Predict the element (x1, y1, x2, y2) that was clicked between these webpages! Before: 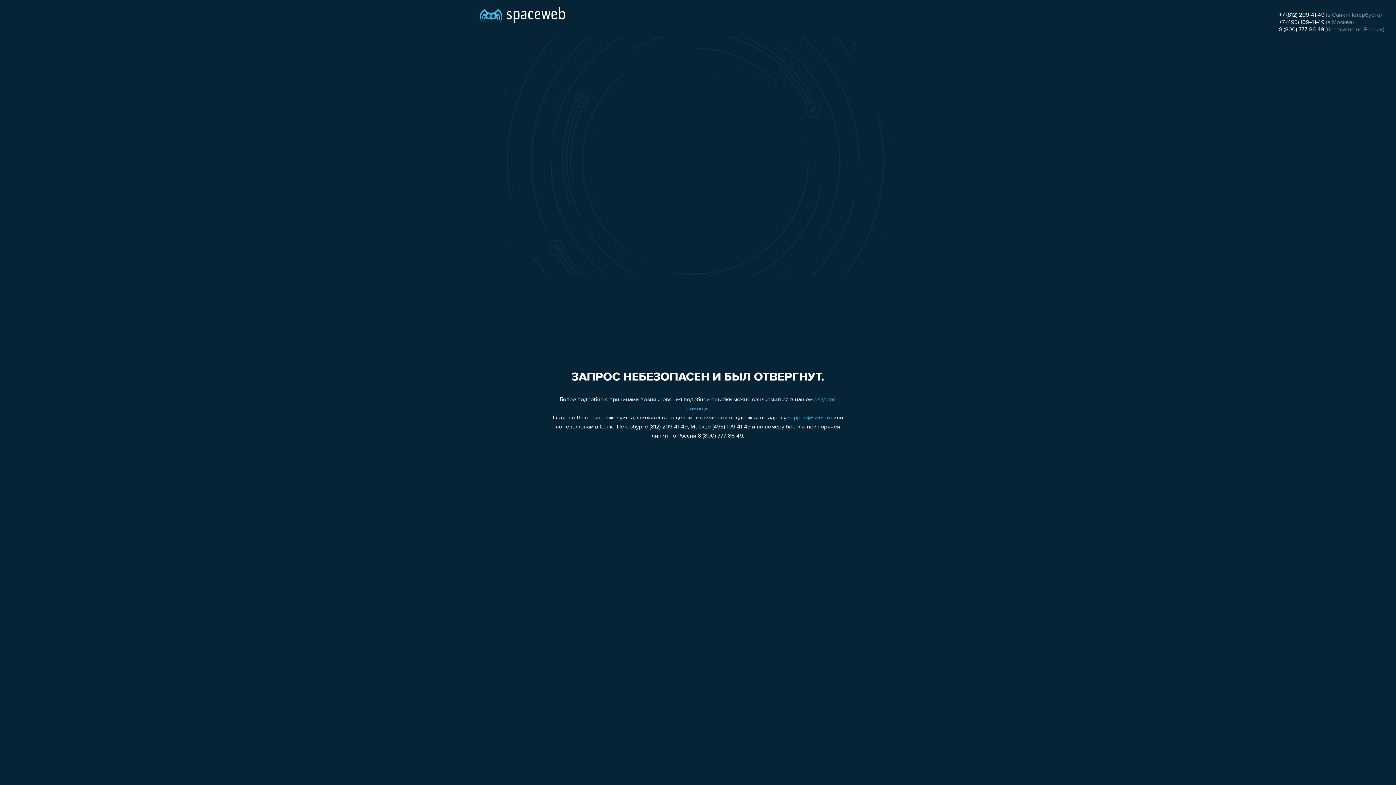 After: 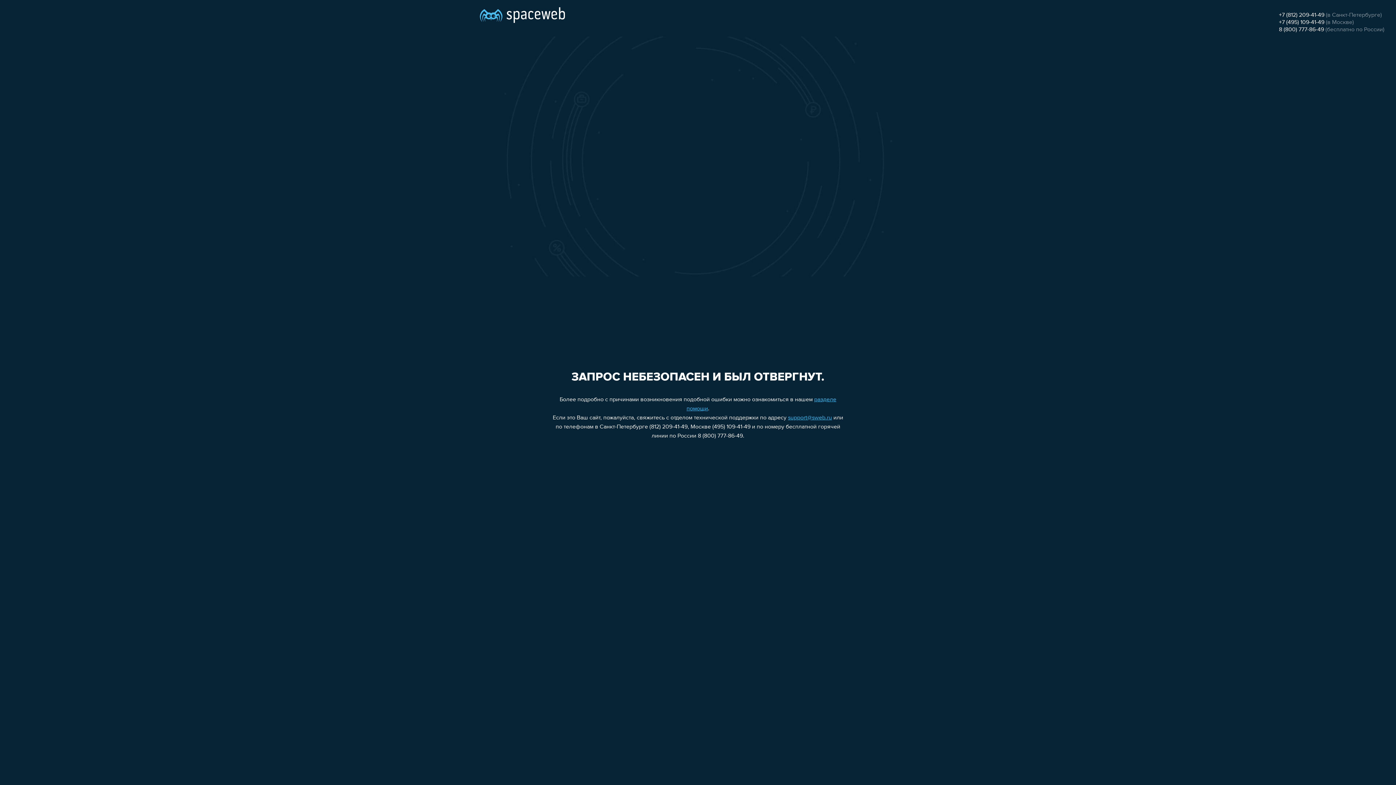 Action: label: +7 (812) 209-41-49 bbox: (1279, 12, 1324, 18)